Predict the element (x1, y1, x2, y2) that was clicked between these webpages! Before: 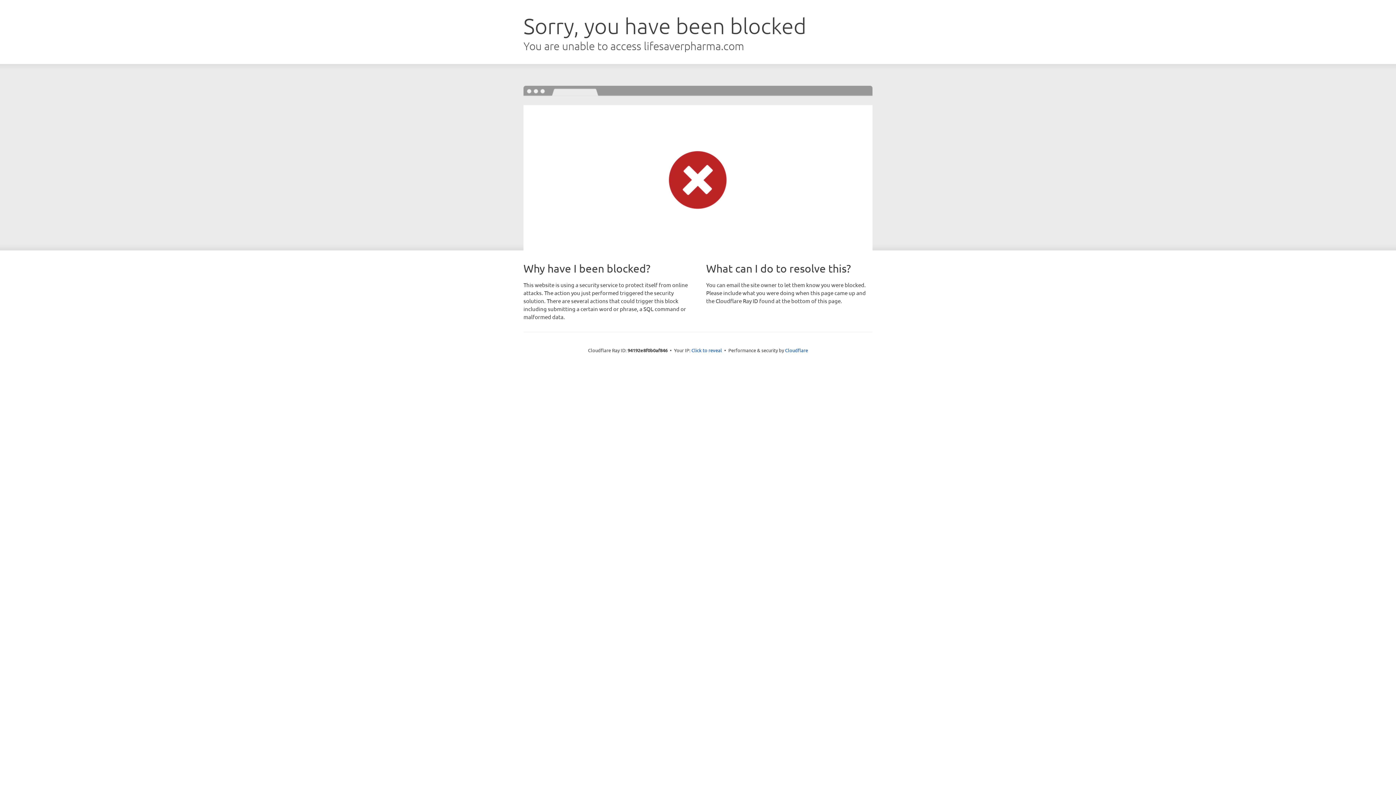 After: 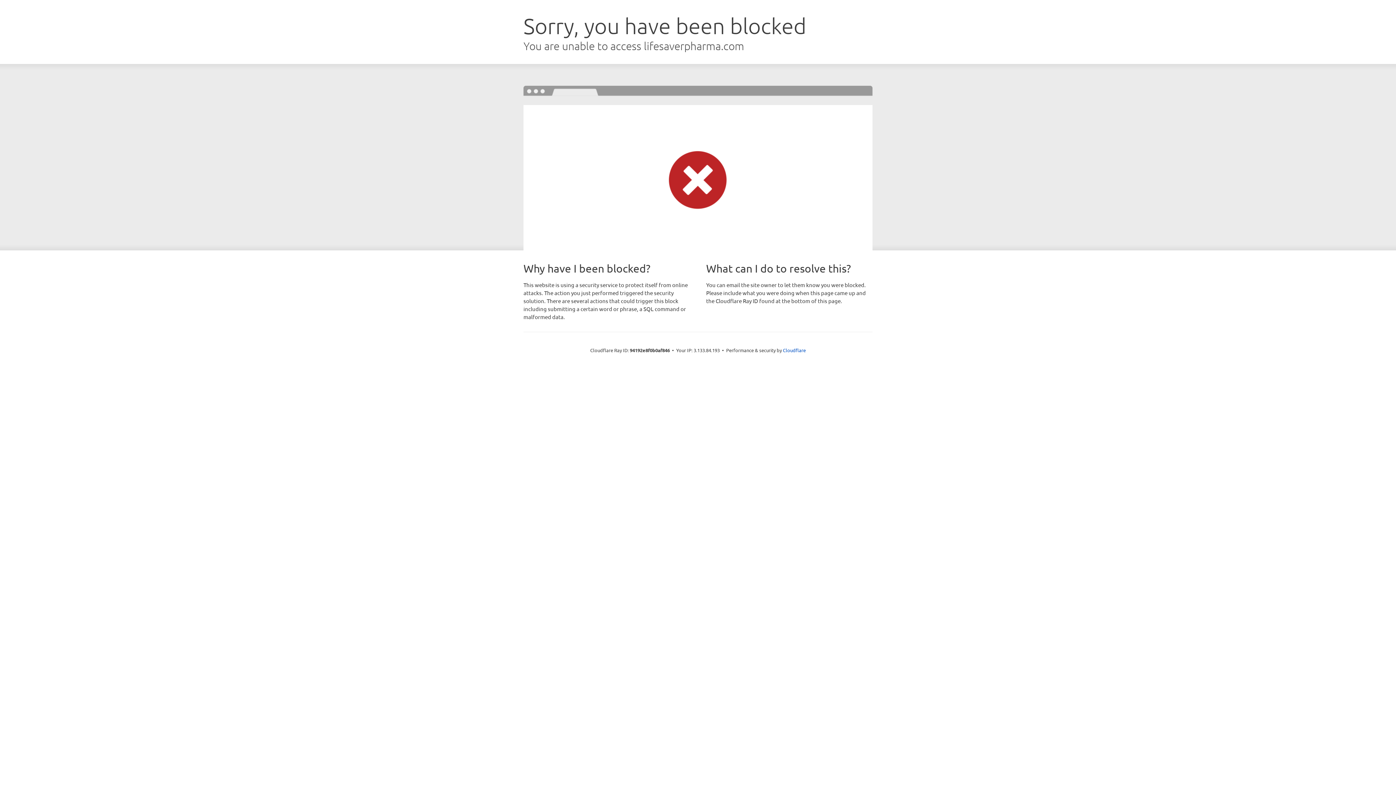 Action: bbox: (691, 346, 722, 353) label: Click to reveal